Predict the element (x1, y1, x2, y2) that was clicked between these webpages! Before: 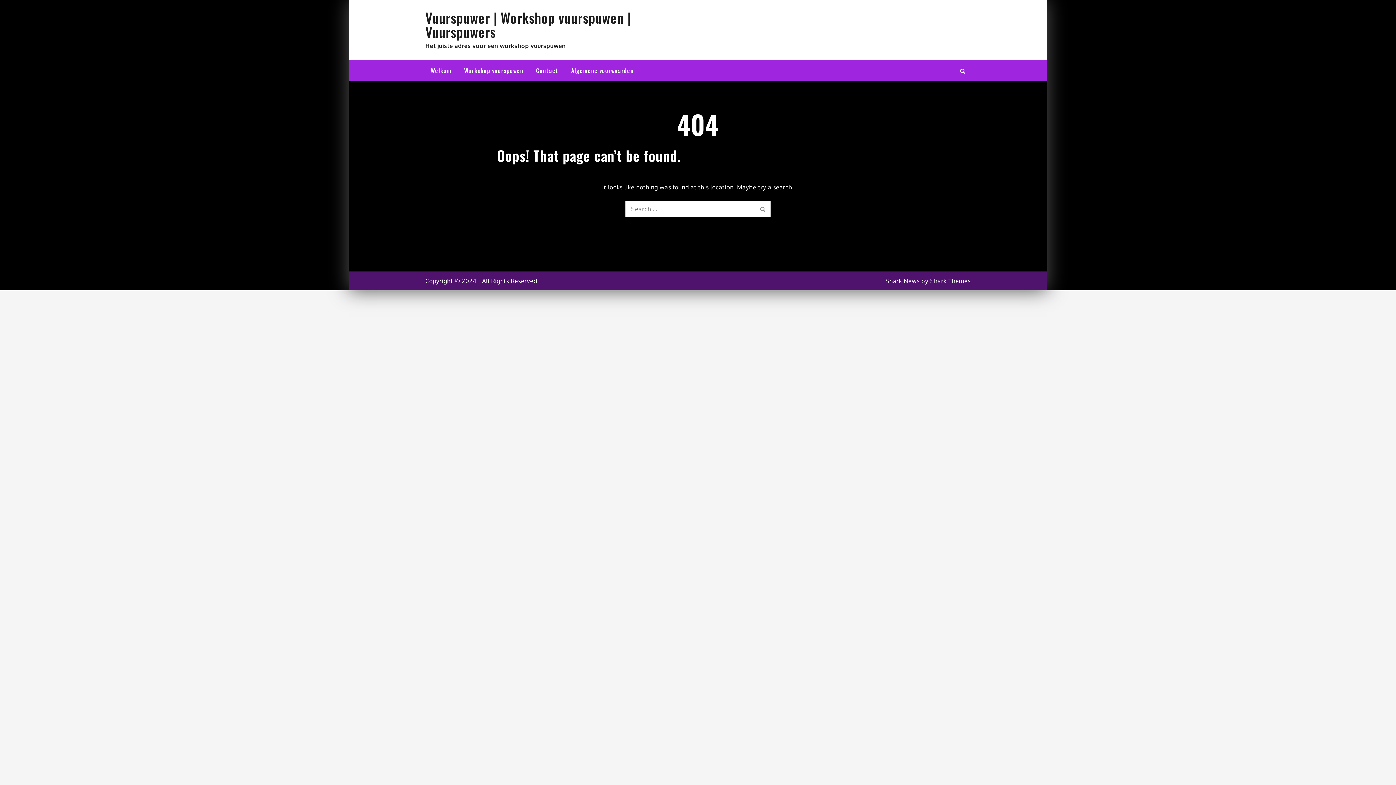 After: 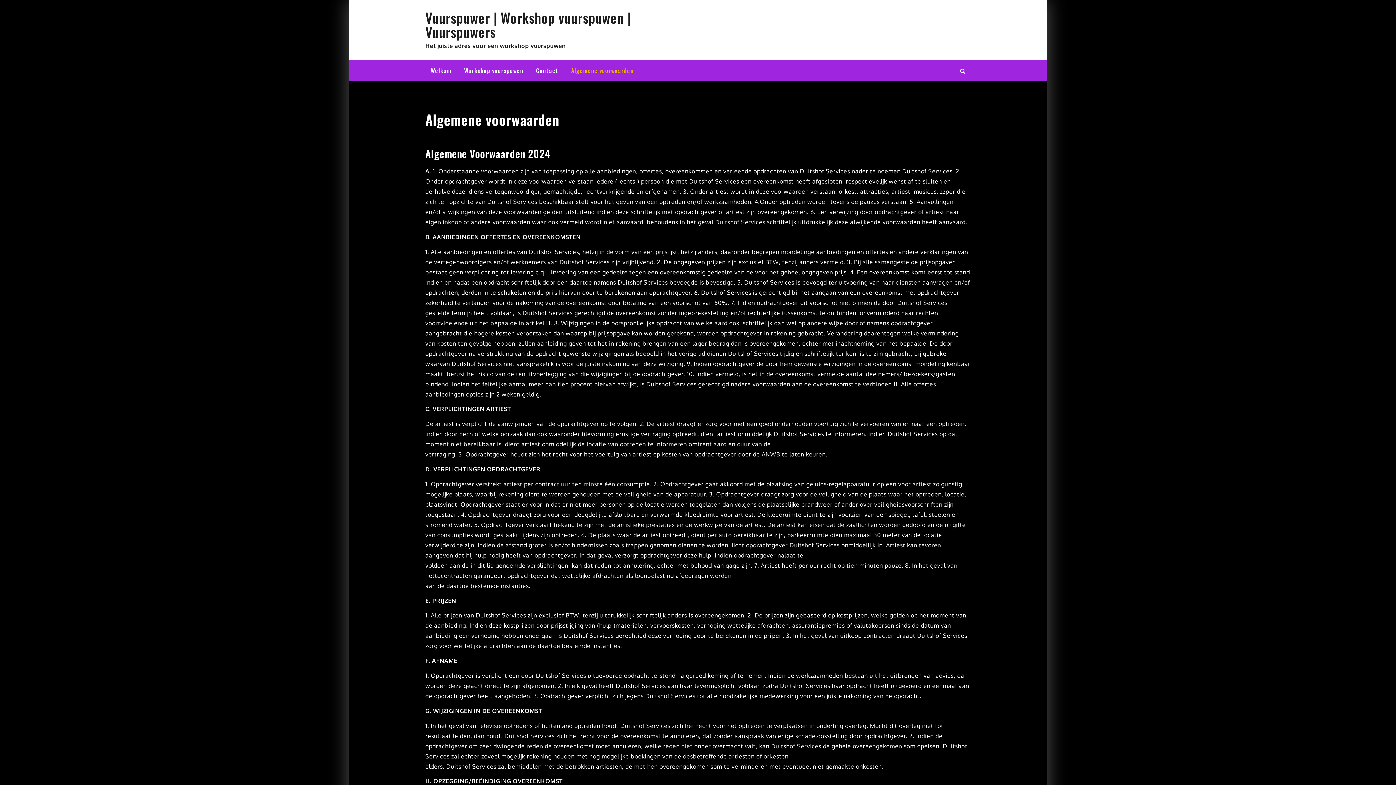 Action: bbox: (565, 59, 639, 81) label: Algemene voorwaarden